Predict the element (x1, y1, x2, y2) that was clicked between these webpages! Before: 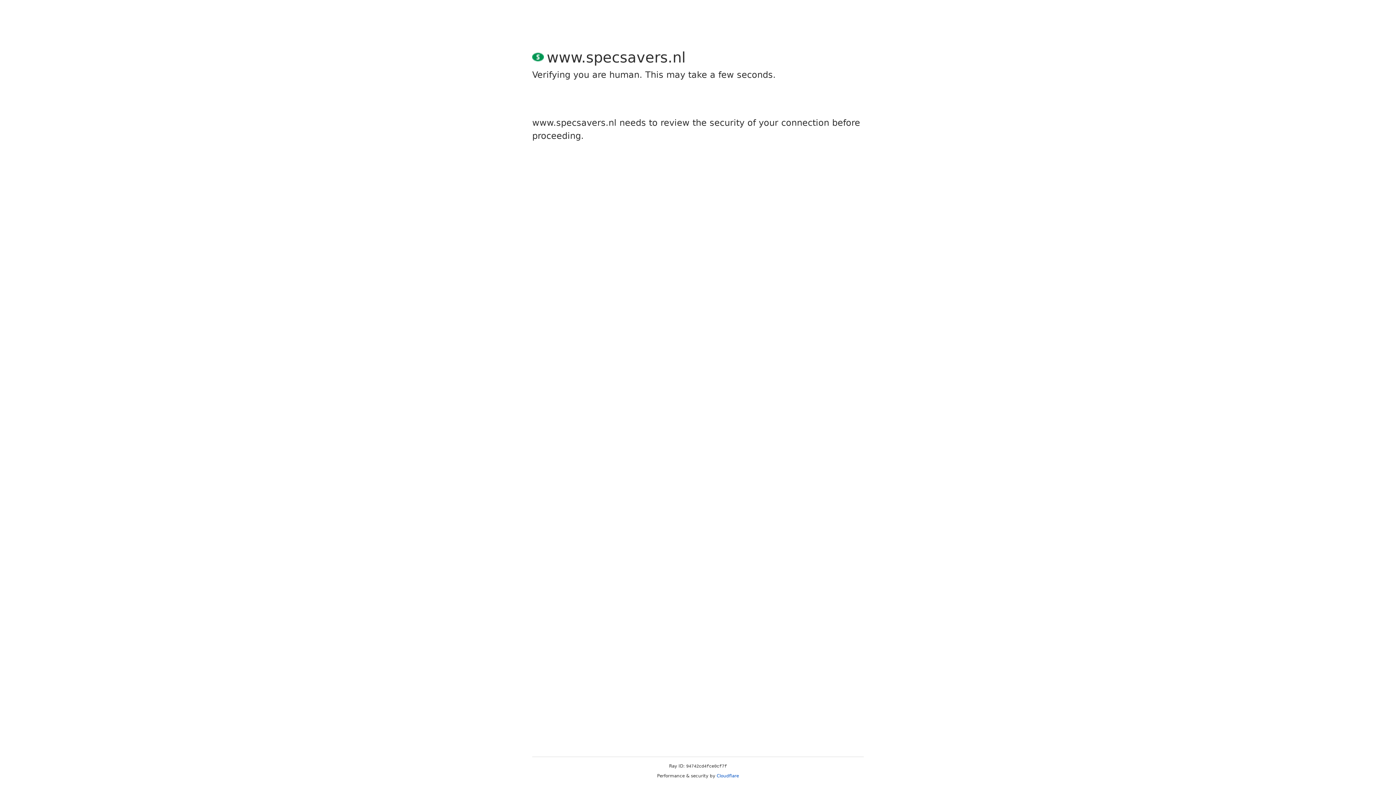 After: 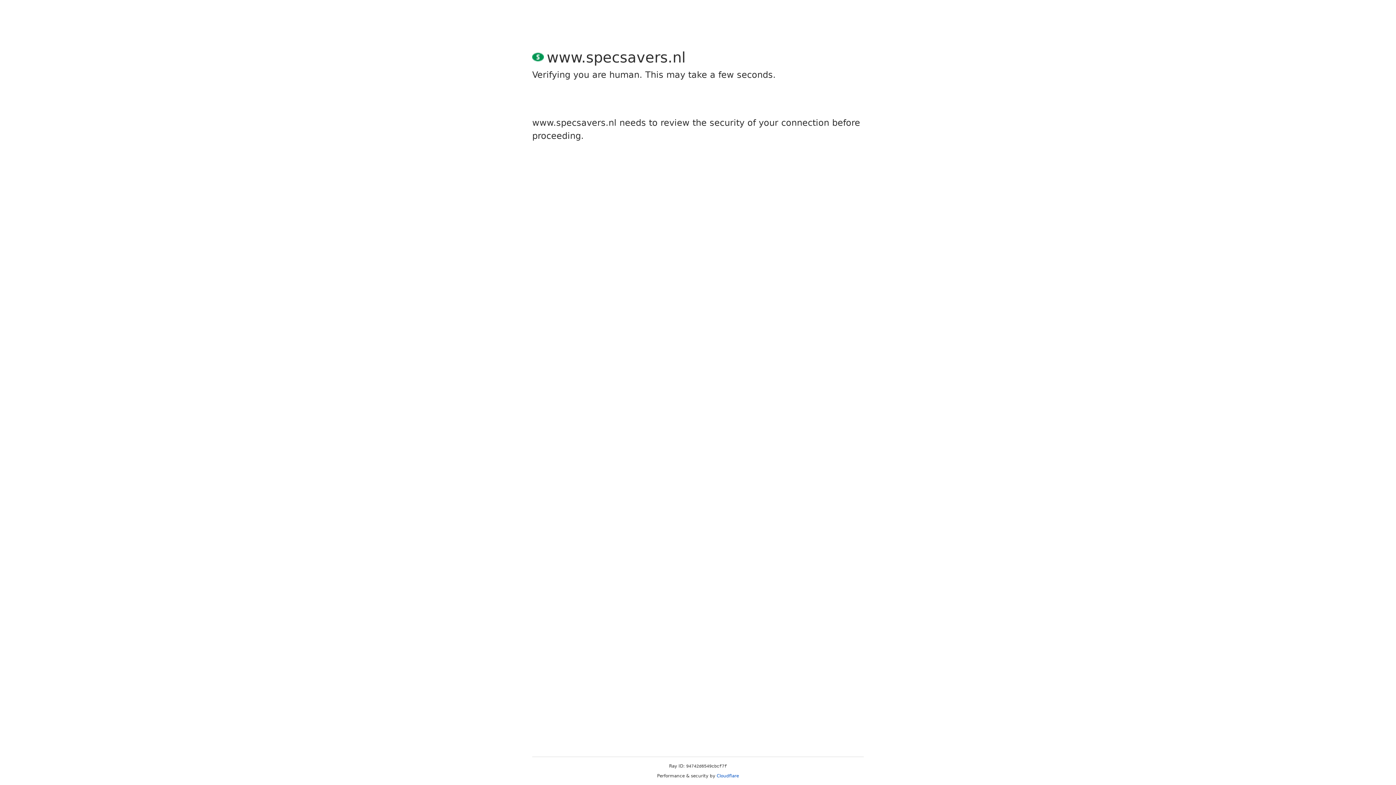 Action: label: Cloudflare bbox: (716, 773, 739, 778)